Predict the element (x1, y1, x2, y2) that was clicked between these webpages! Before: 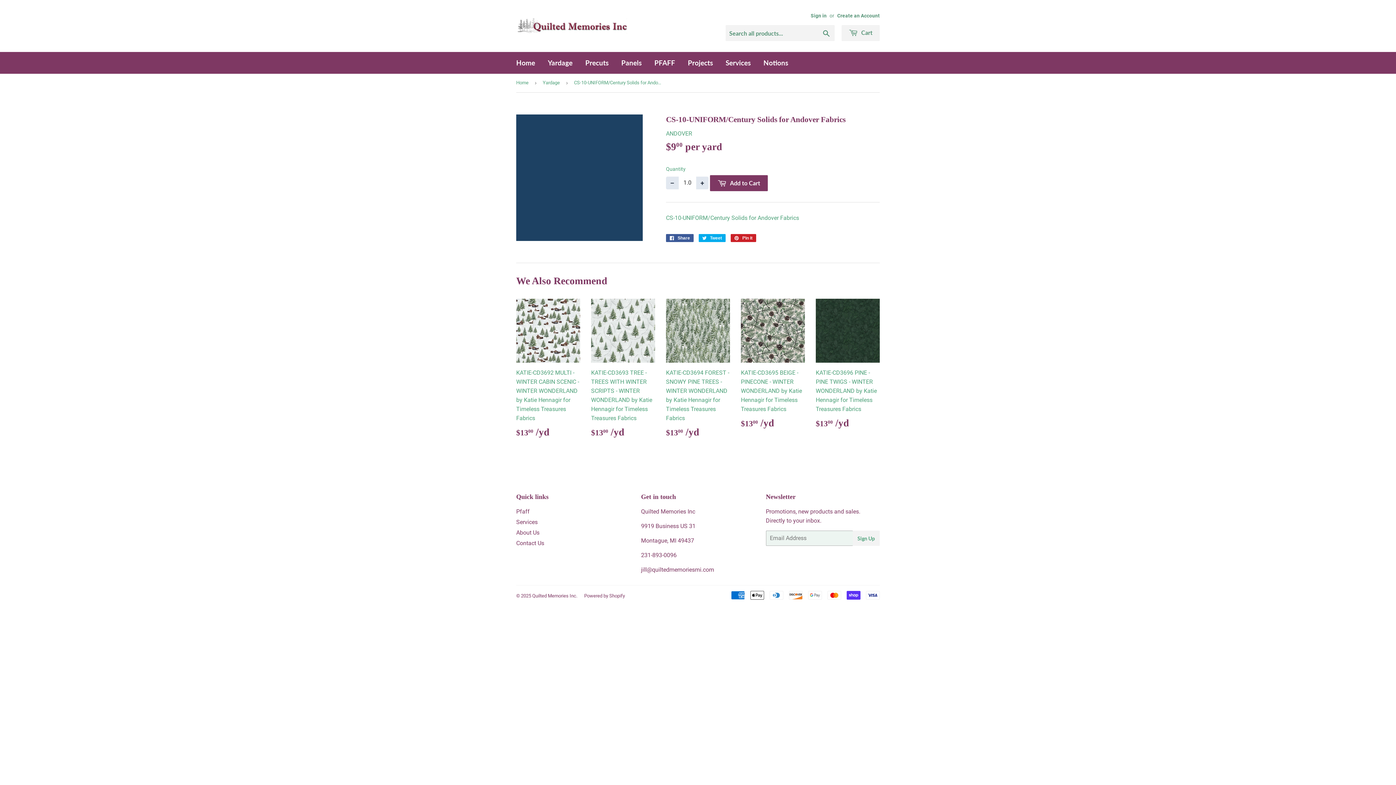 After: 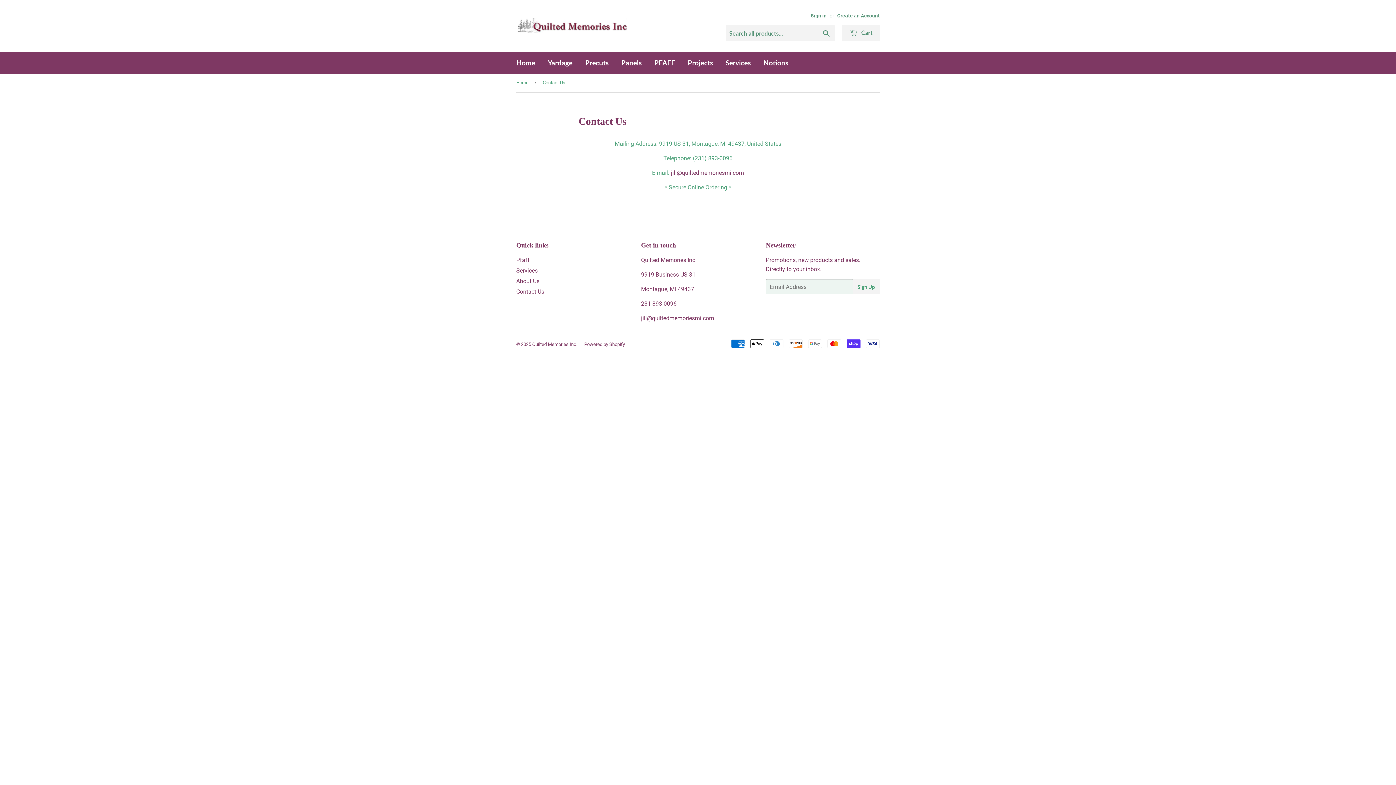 Action: bbox: (516, 539, 544, 546) label: Contact Us